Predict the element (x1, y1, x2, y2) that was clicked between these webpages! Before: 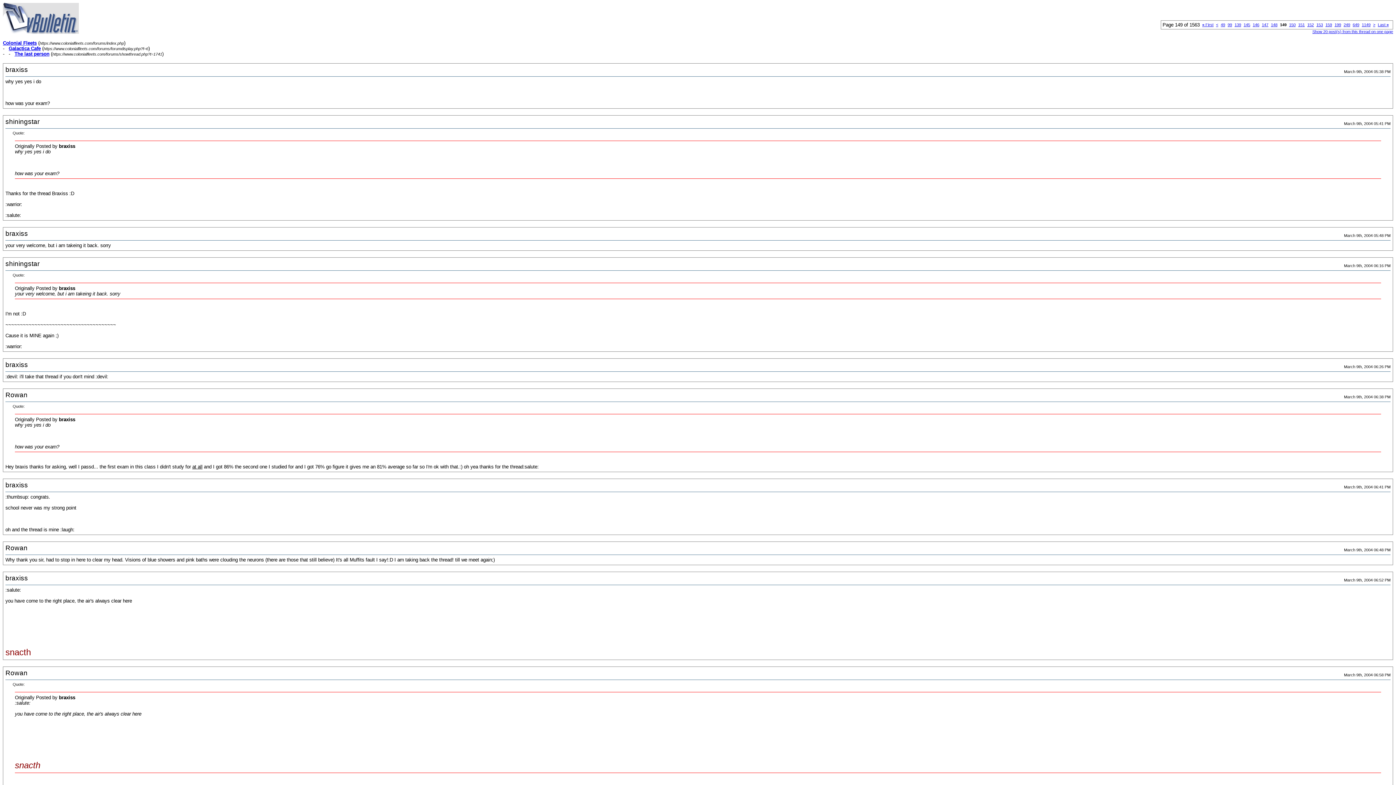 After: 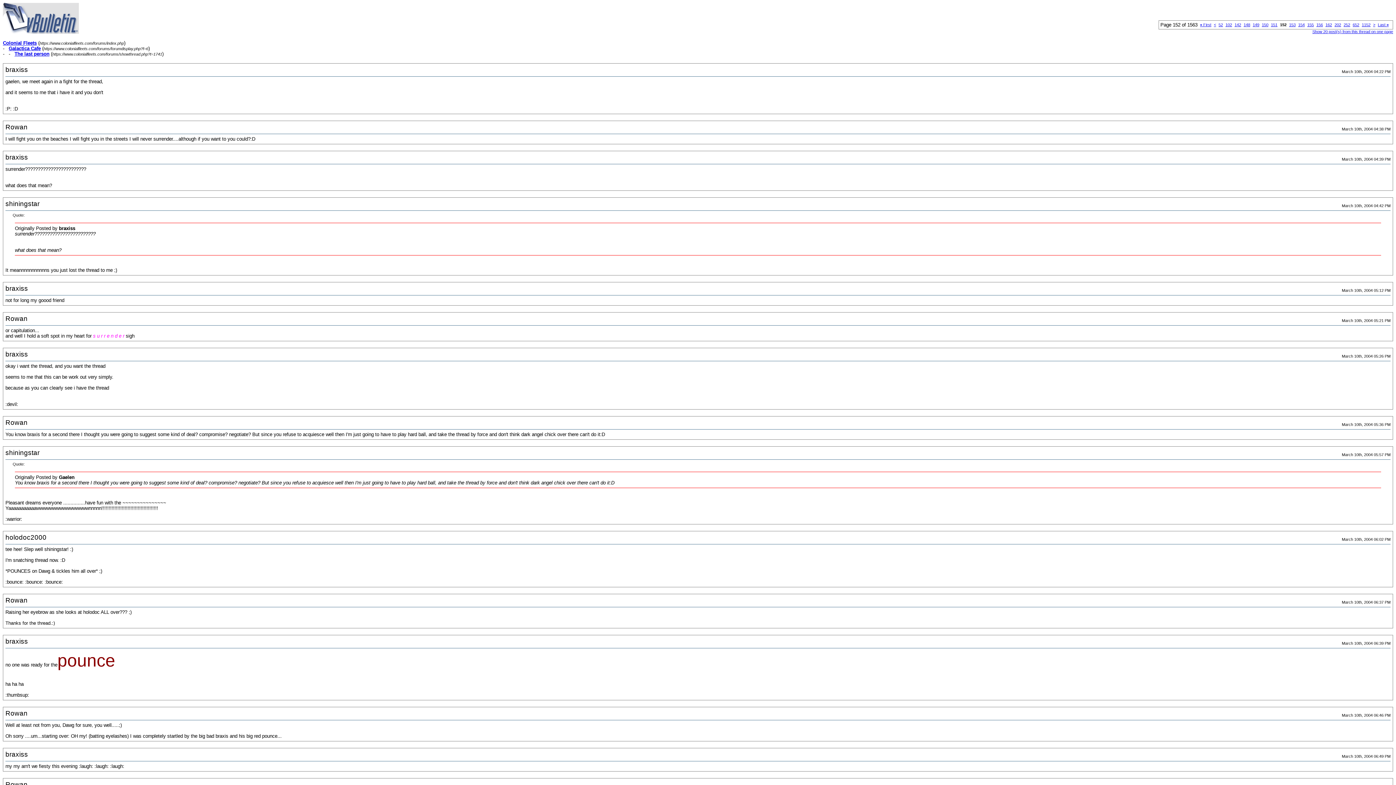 Action: bbox: (1307, 22, 1314, 26) label: 152